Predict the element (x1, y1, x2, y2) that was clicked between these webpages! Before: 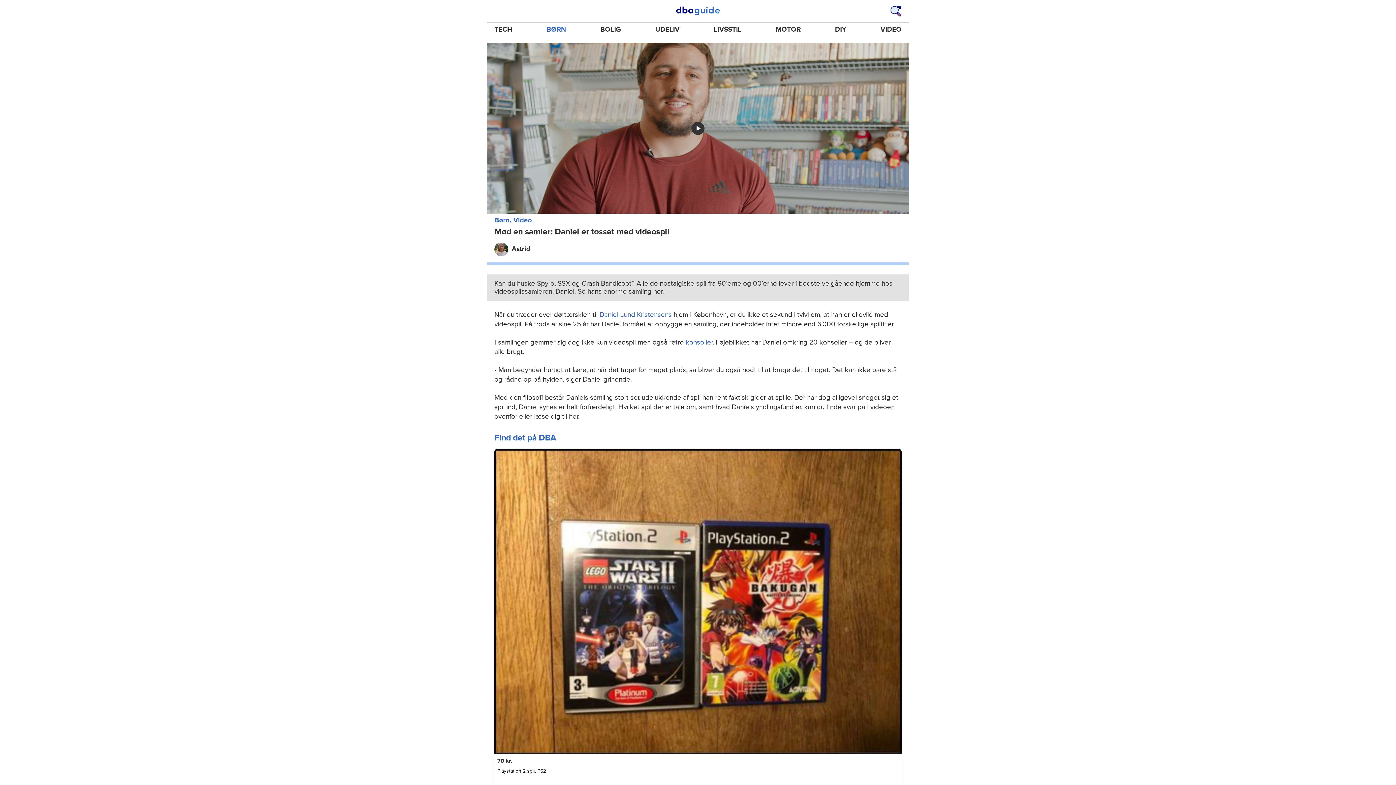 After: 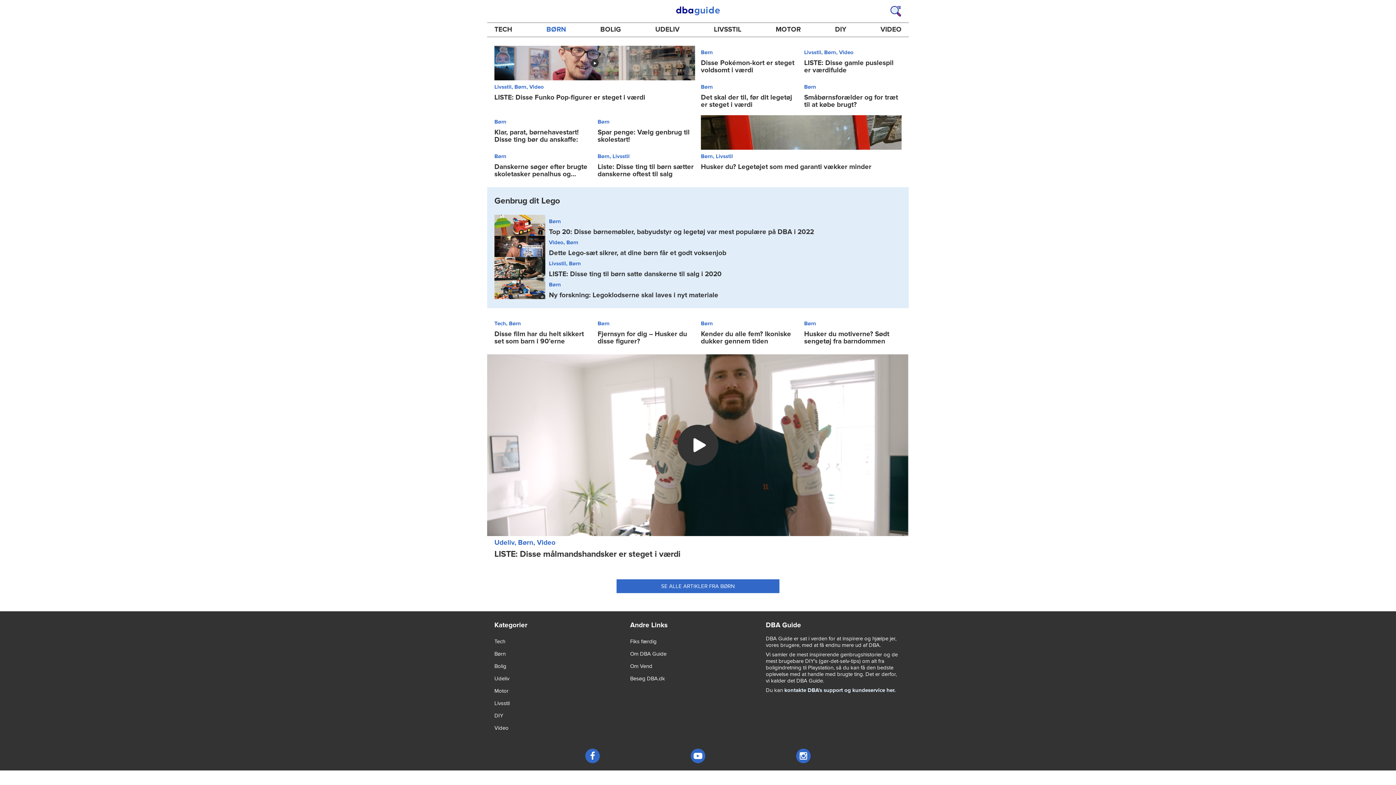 Action: label: BØRN bbox: (540, 22, 572, 36)